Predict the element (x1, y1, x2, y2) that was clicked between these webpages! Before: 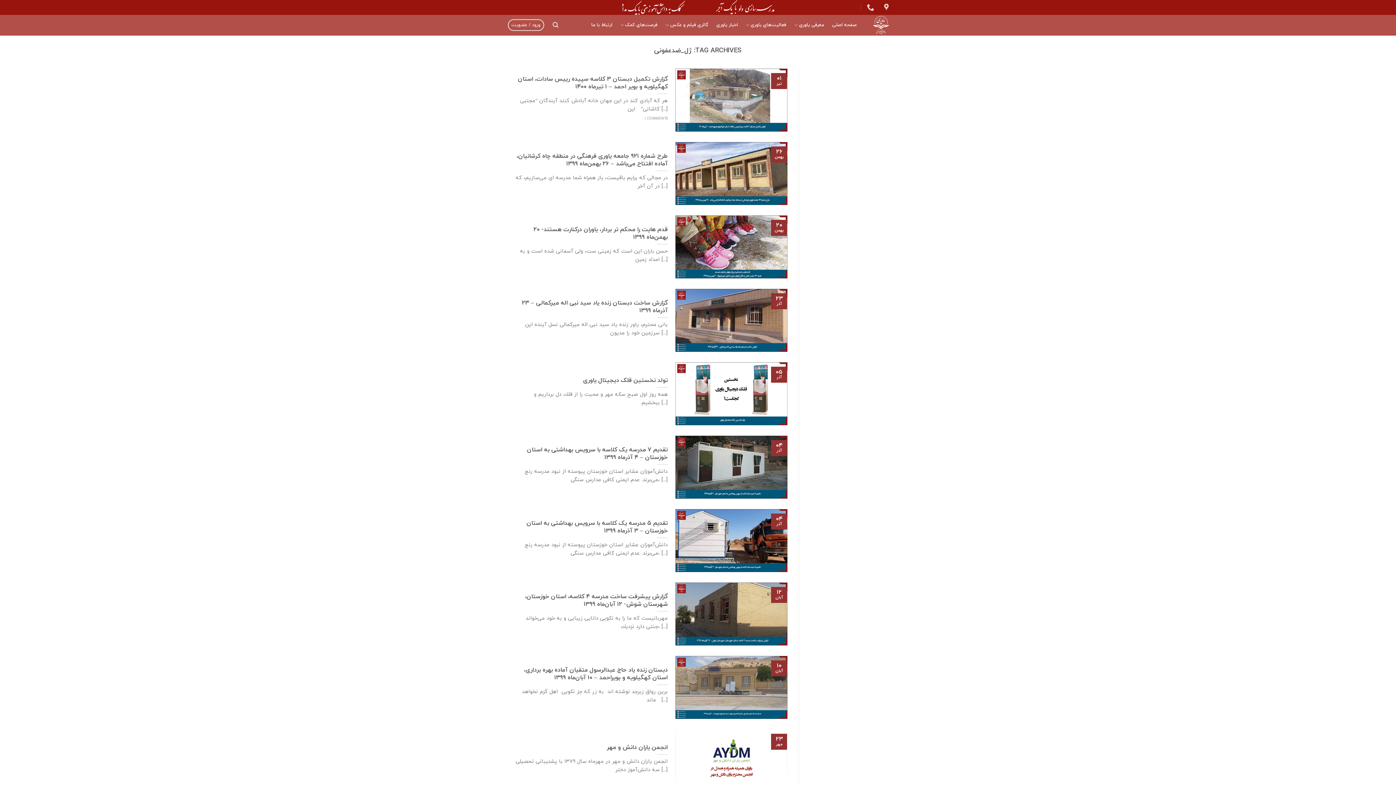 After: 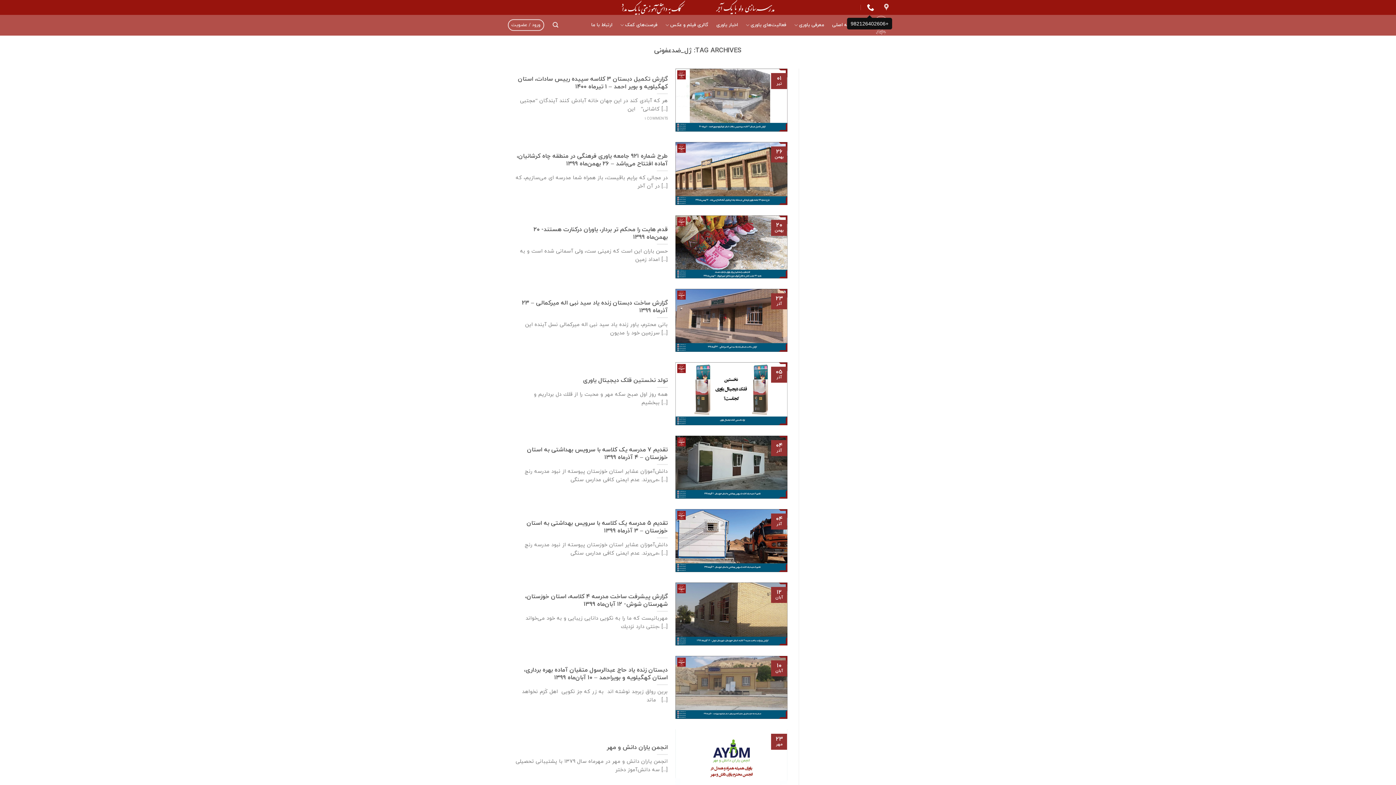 Action: bbox: (865, 1, 874, 13)